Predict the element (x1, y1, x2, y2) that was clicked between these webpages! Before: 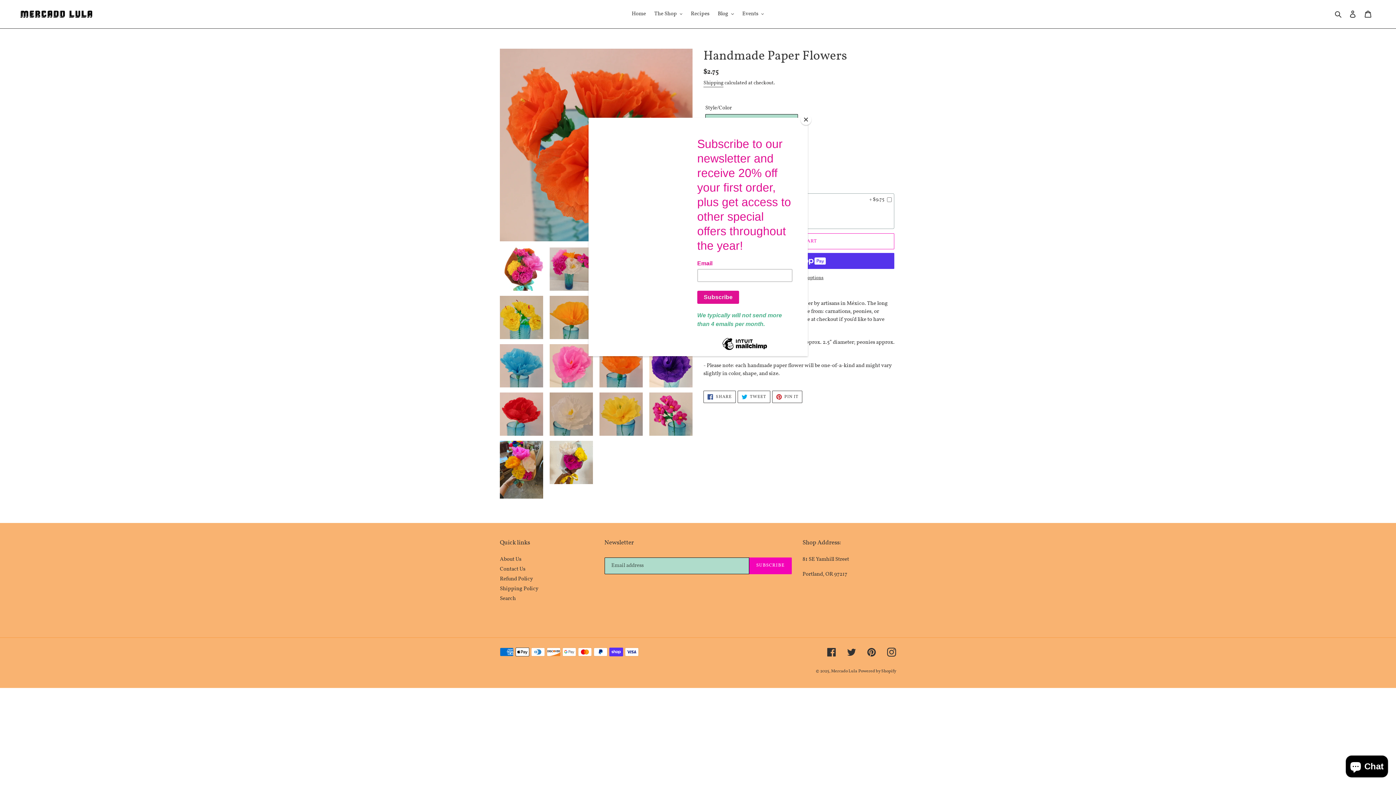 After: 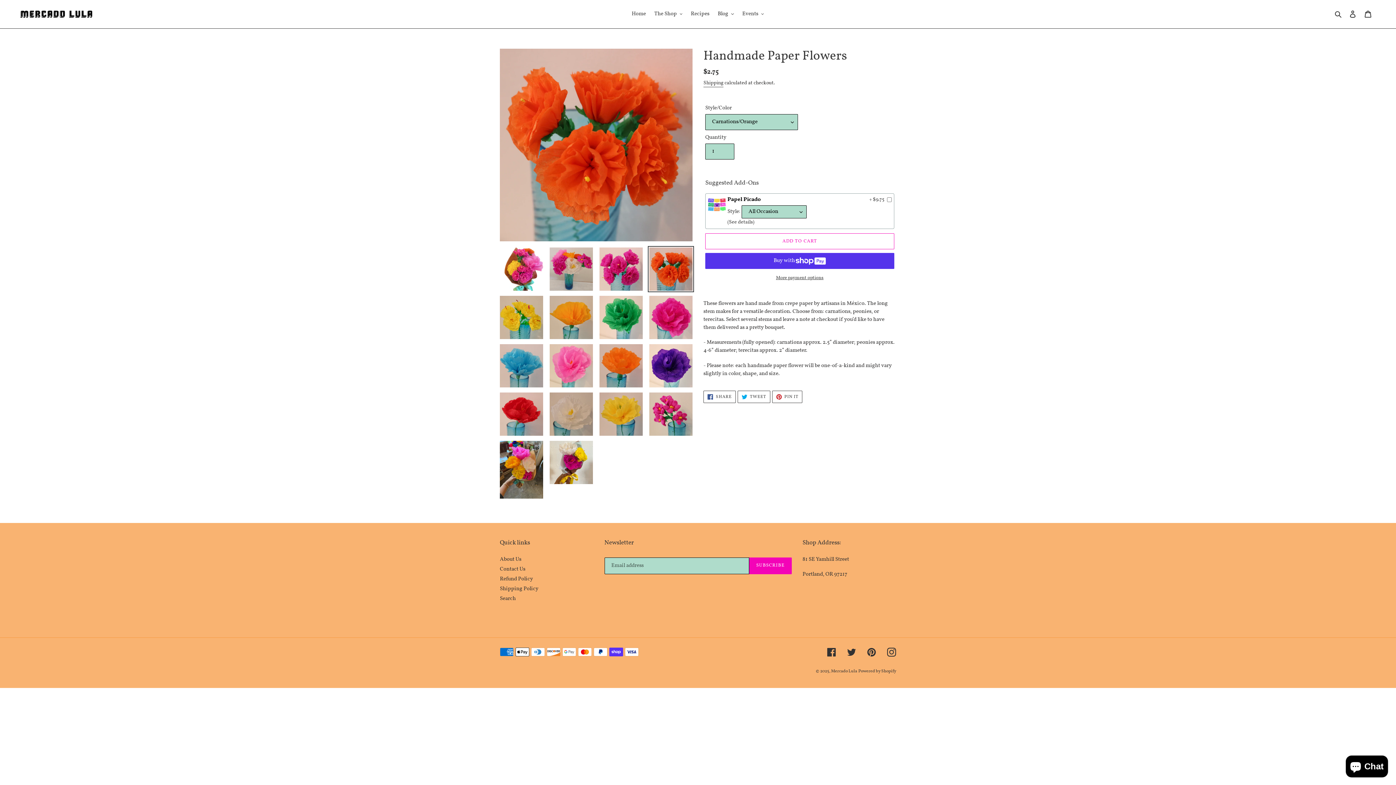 Action: bbox: (800, 114, 811, 125) label: Close